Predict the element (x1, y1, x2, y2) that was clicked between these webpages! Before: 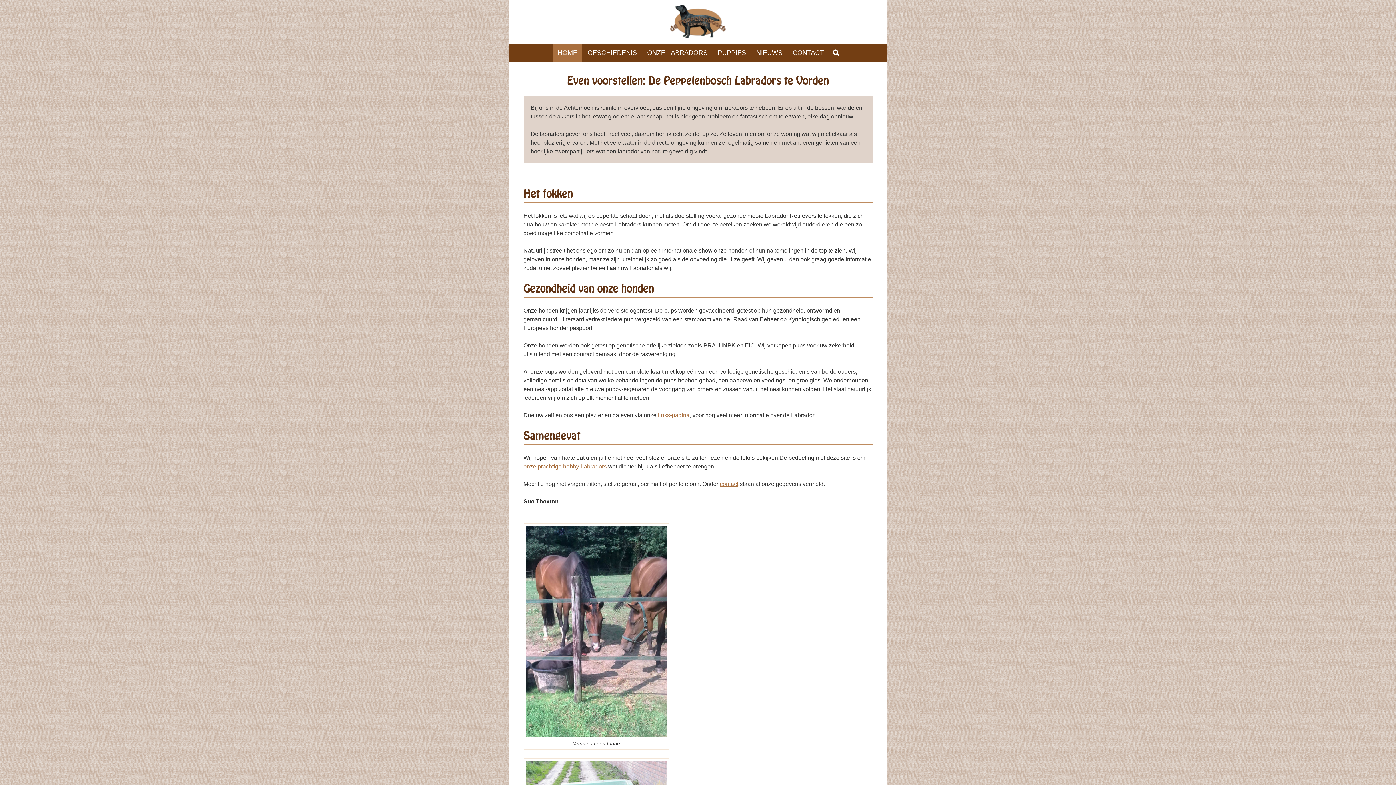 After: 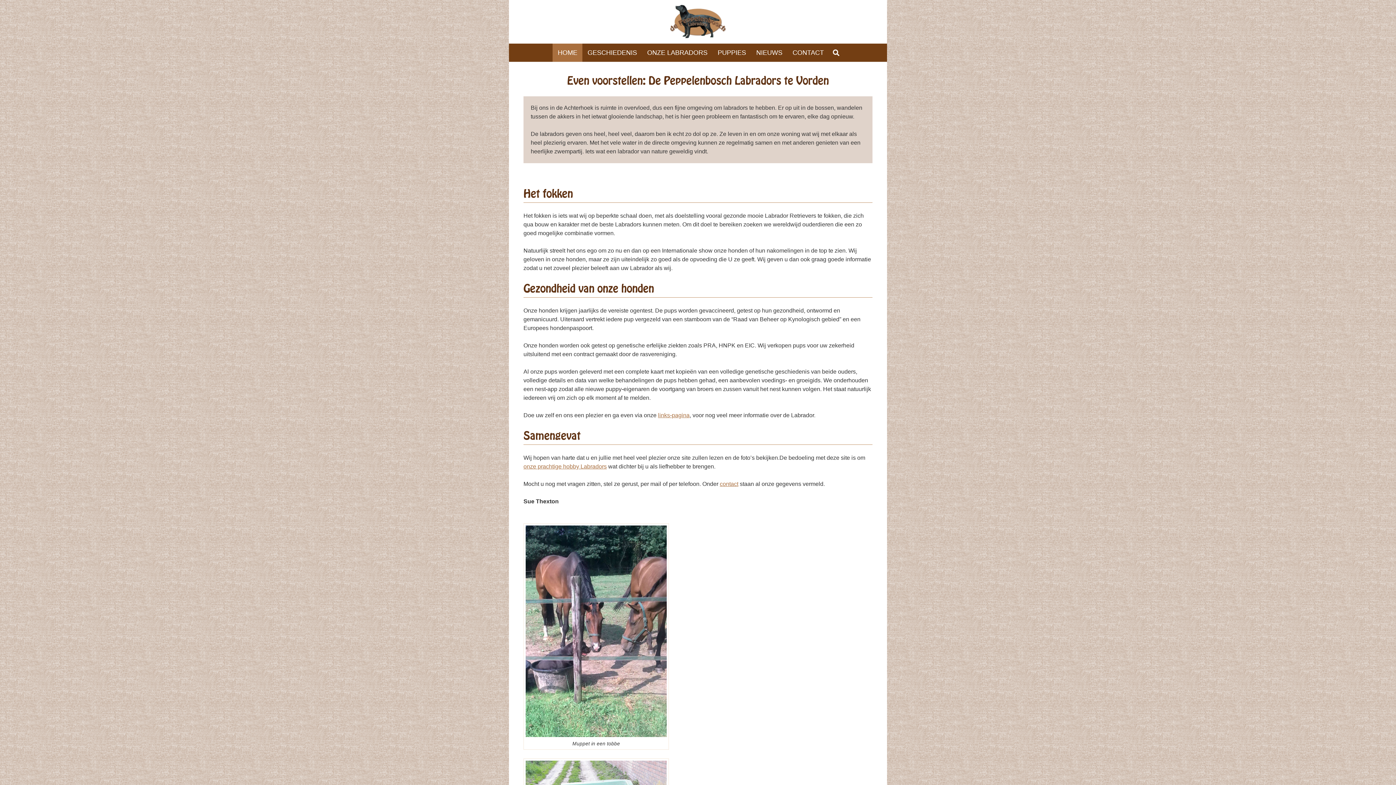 Action: bbox: (669, 0, 727, 43) label: Link